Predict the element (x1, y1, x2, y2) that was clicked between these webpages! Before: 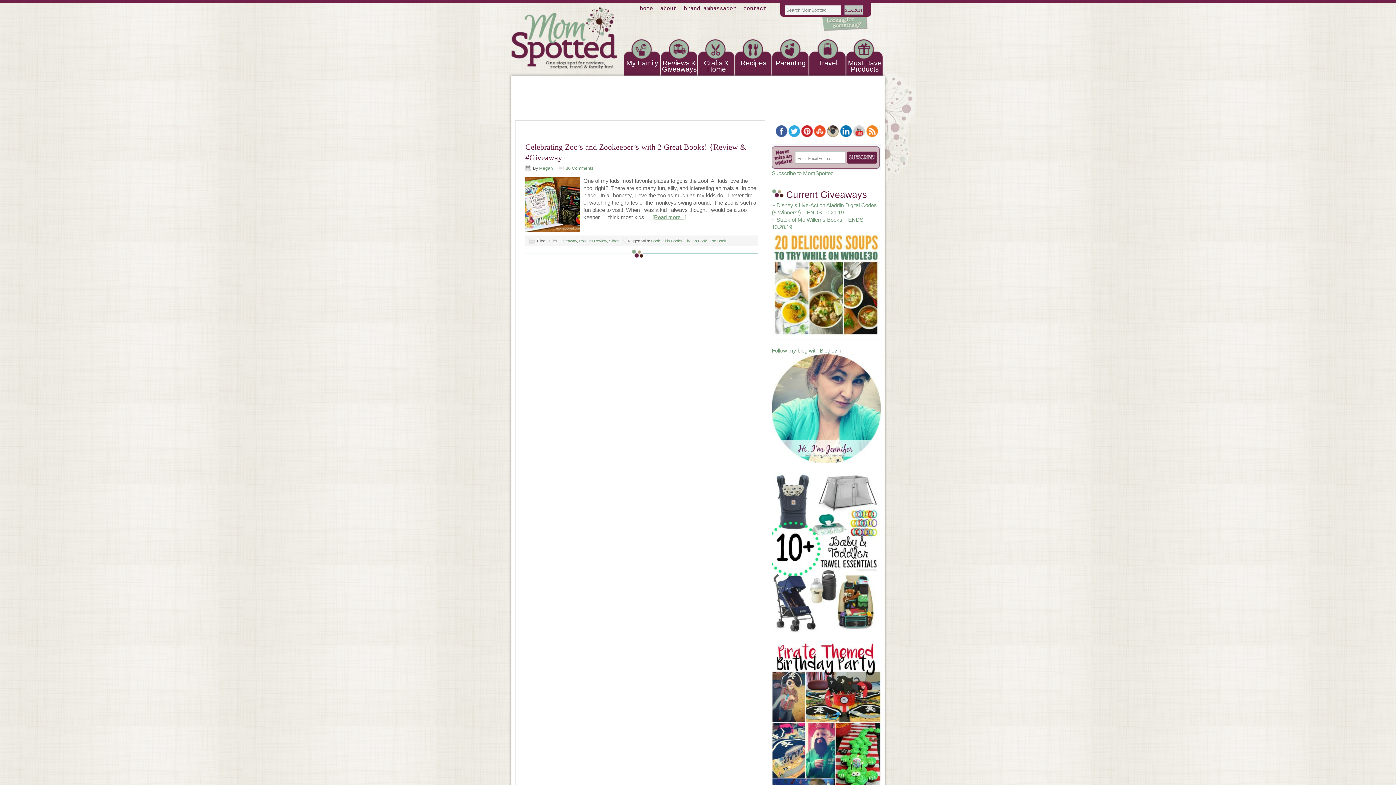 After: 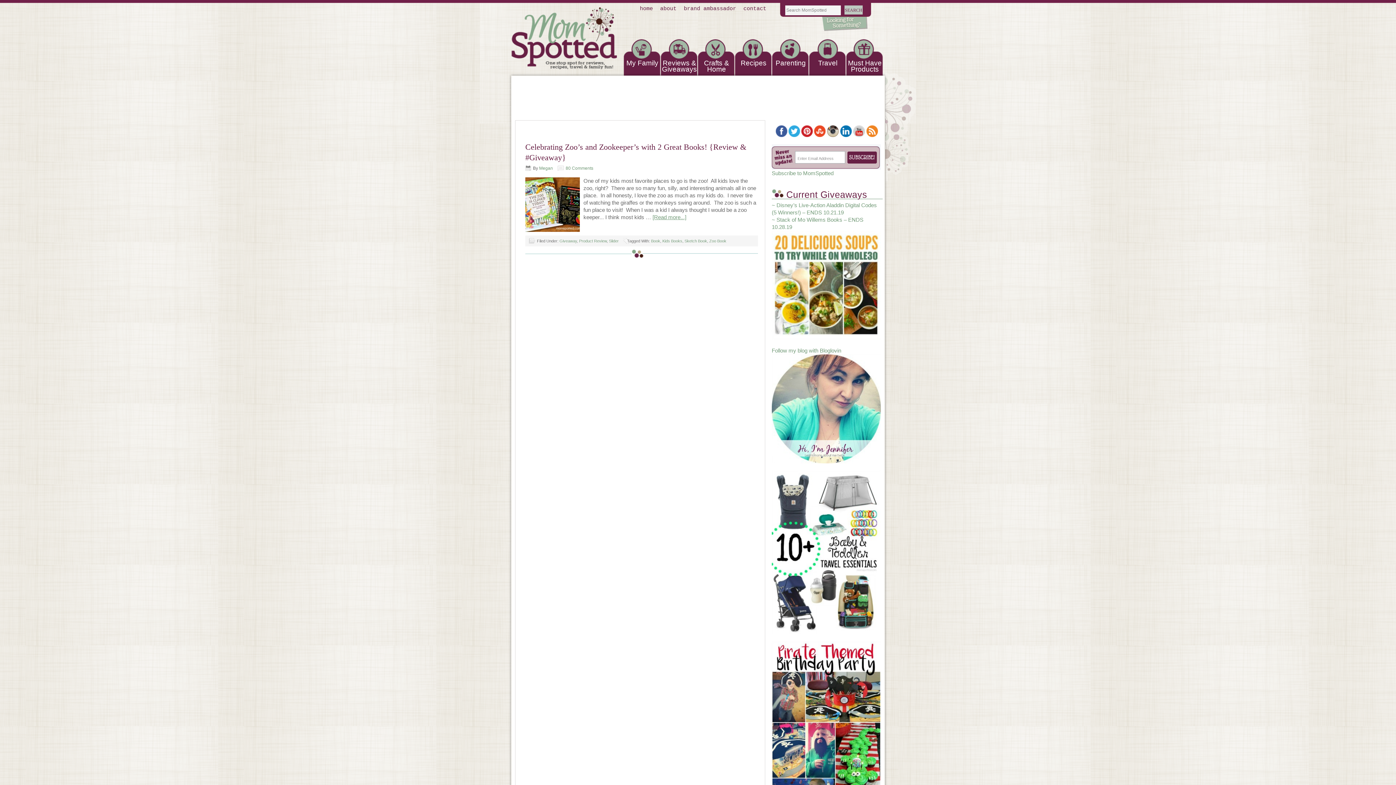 Action: bbox: (865, 132, 878, 138)